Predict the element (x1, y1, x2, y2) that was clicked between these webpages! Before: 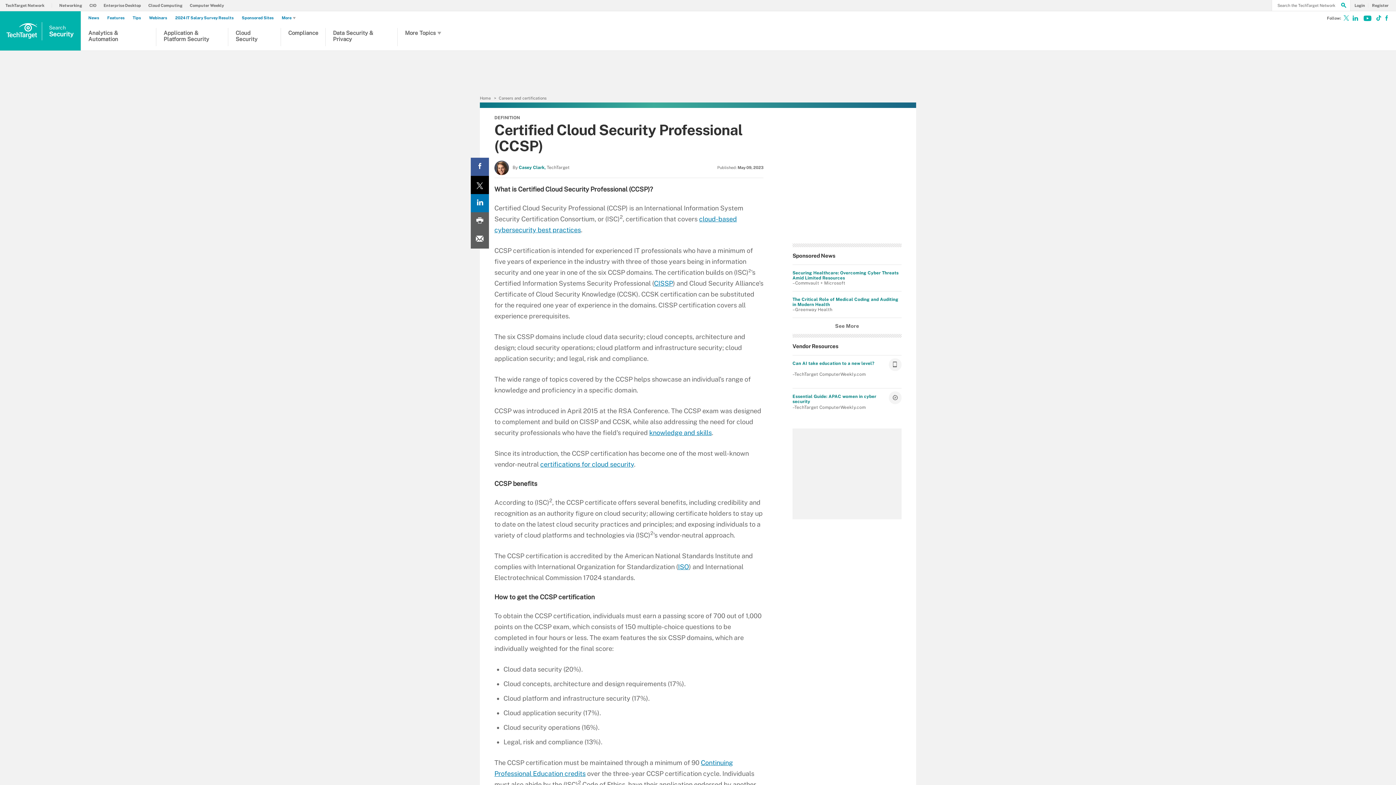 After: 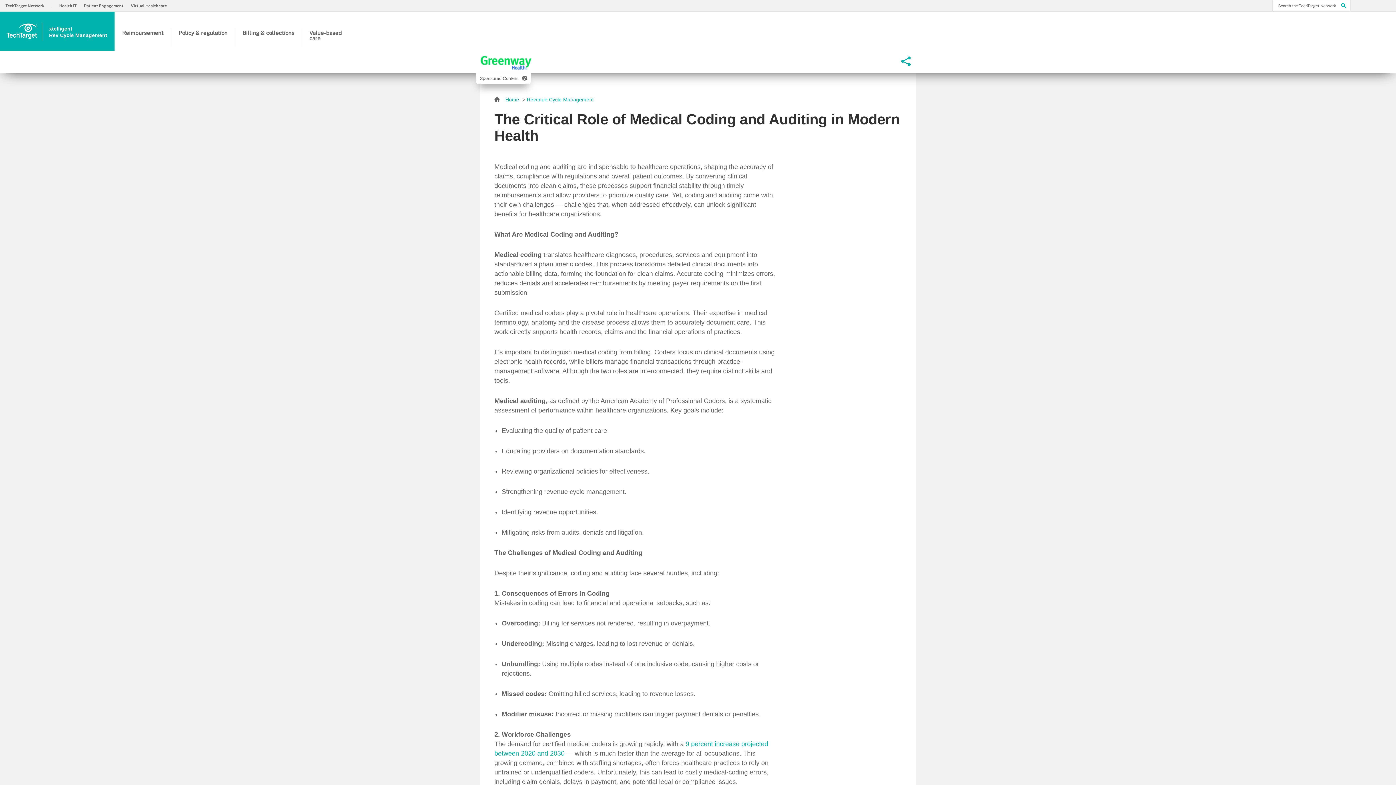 Action: bbox: (792, 297, 901, 307) label: The Critical Role of Medical Coding and Auditing in Modern Health